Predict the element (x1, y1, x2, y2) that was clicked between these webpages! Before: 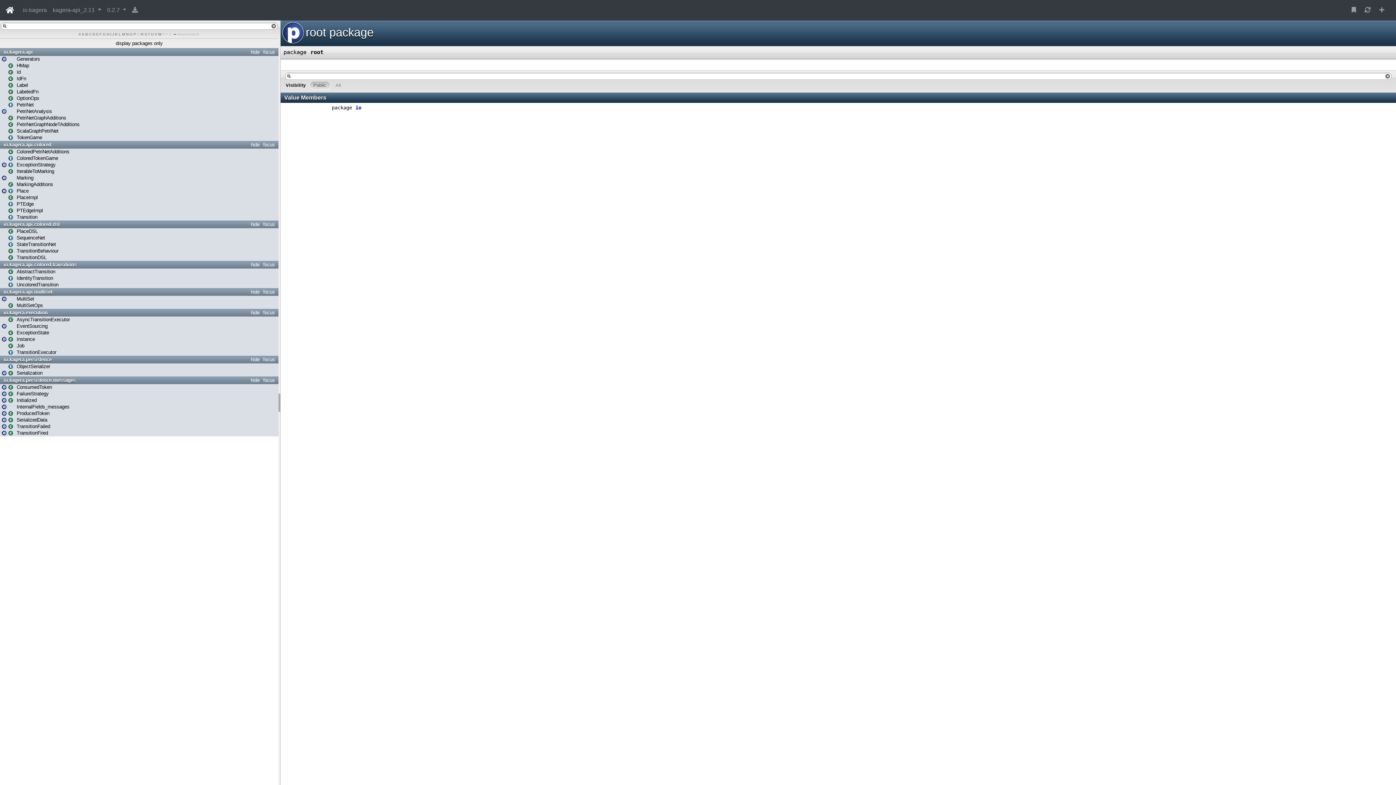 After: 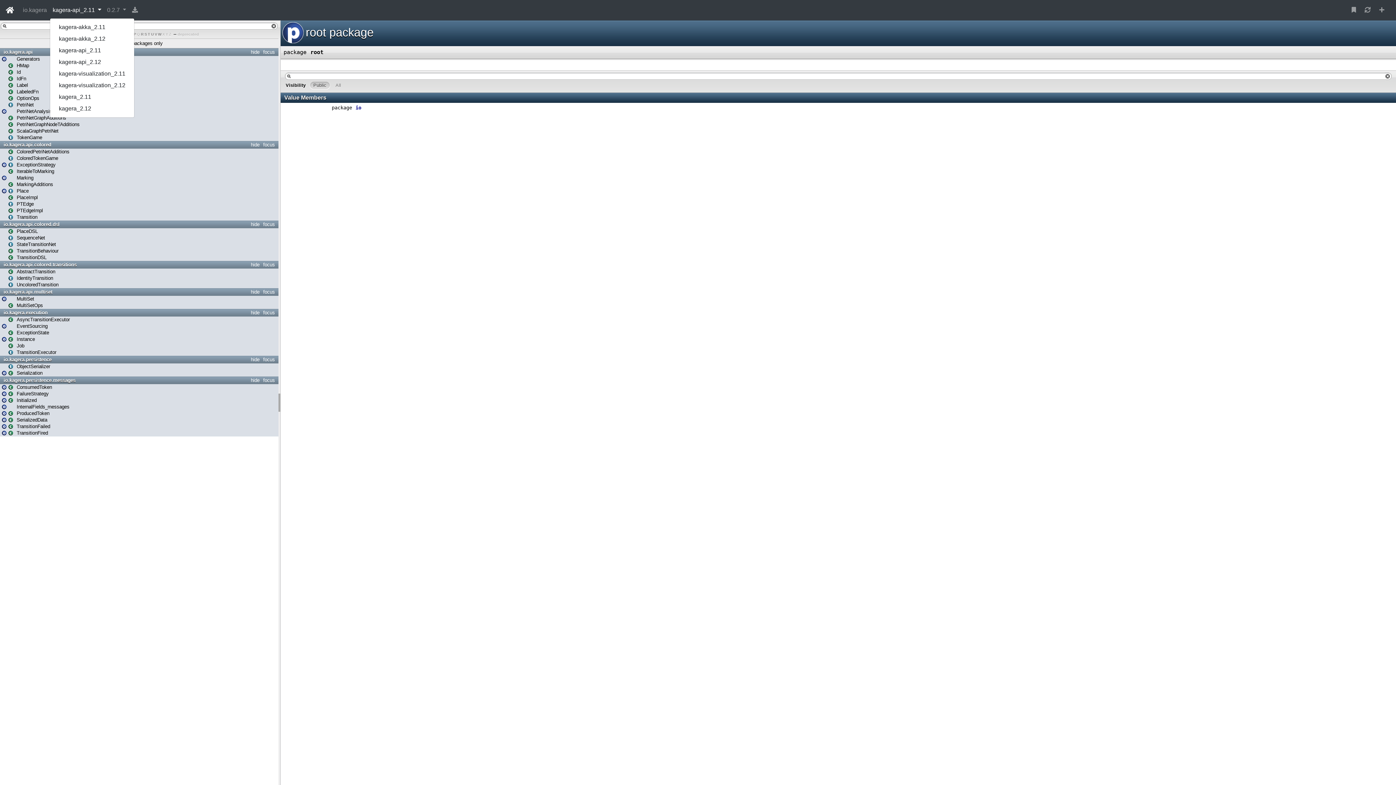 Action: bbox: (49, 2, 104, 17) label: kagera-api_2.11 